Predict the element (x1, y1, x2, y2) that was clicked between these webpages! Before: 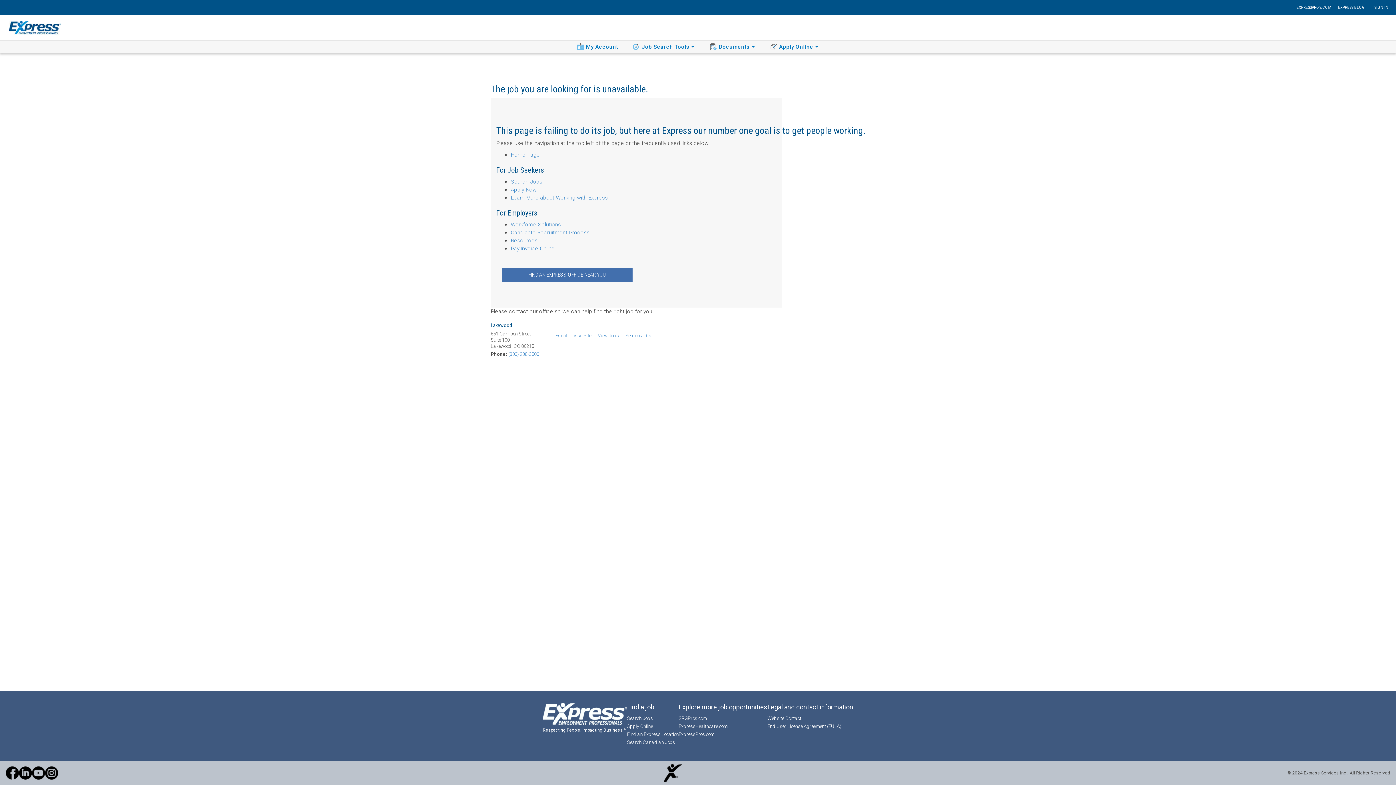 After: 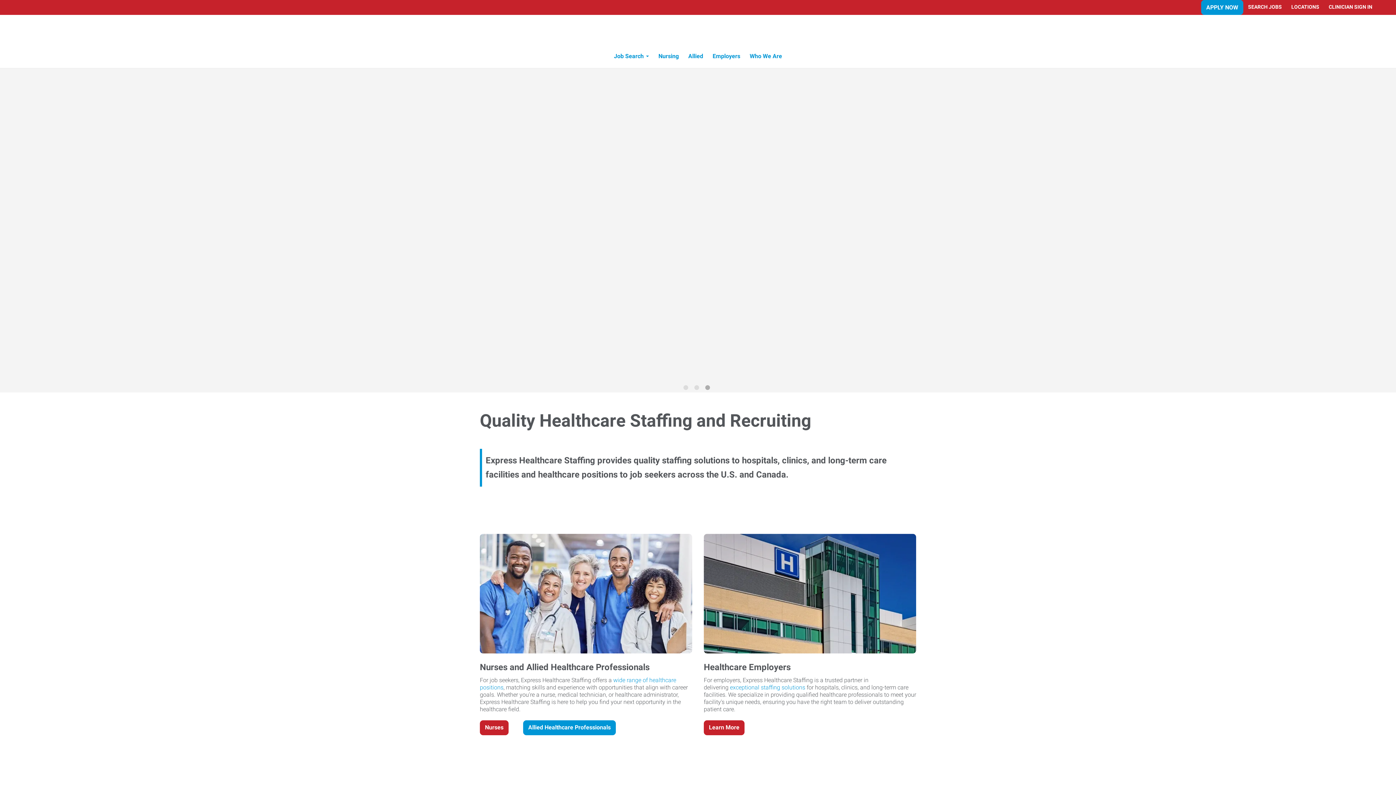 Action: label: ExpressHealthcare.com bbox: (678, 722, 727, 730)